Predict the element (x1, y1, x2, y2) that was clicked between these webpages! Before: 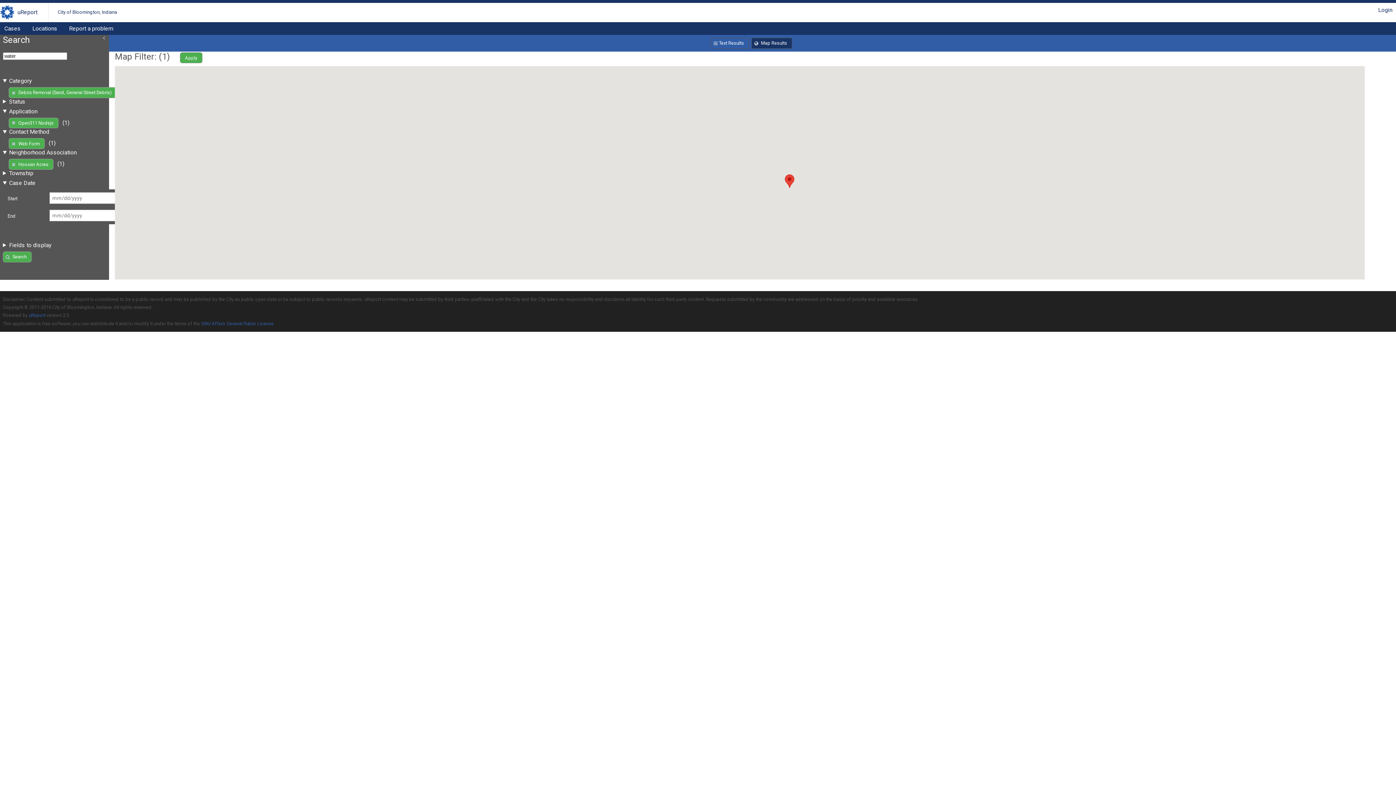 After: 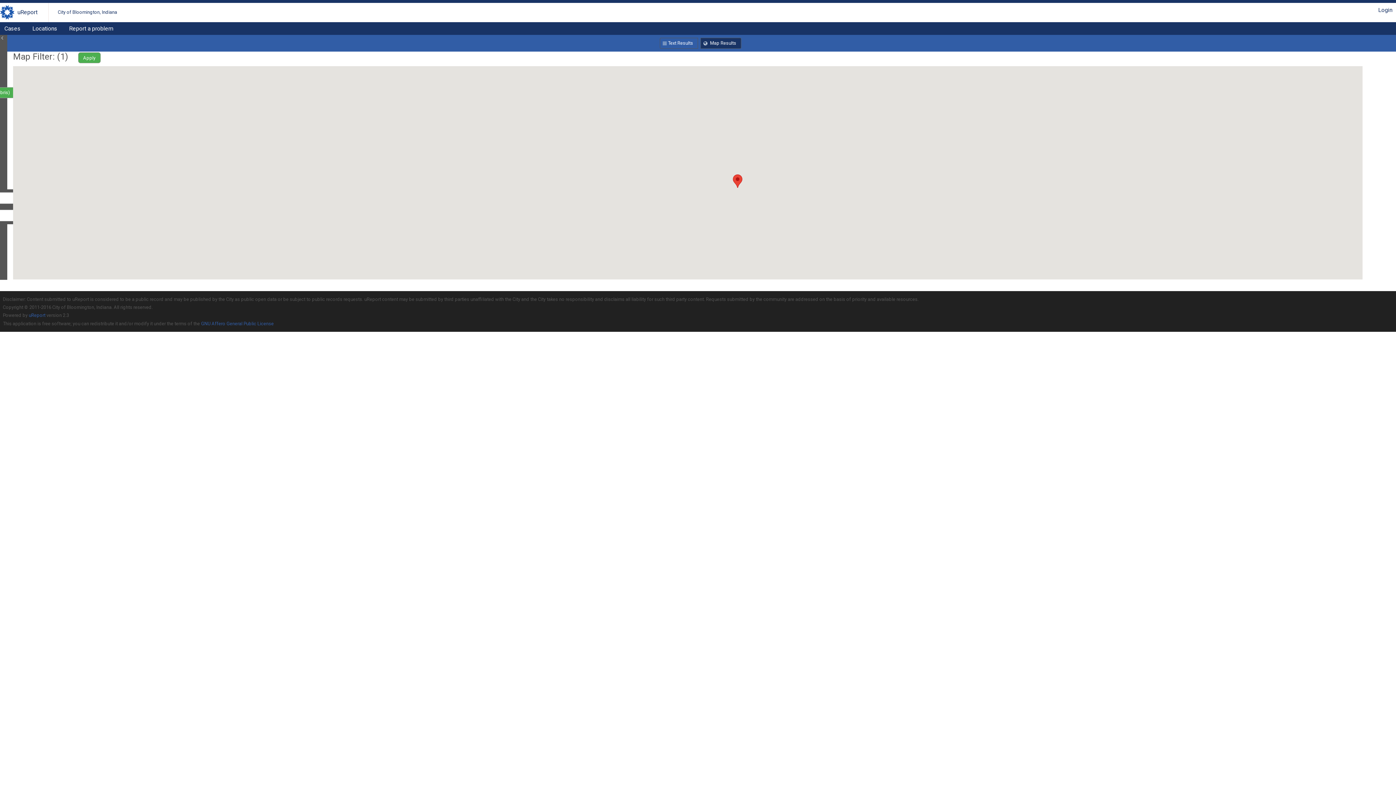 Action: bbox: (99, 34, 109, 40) label: Slide